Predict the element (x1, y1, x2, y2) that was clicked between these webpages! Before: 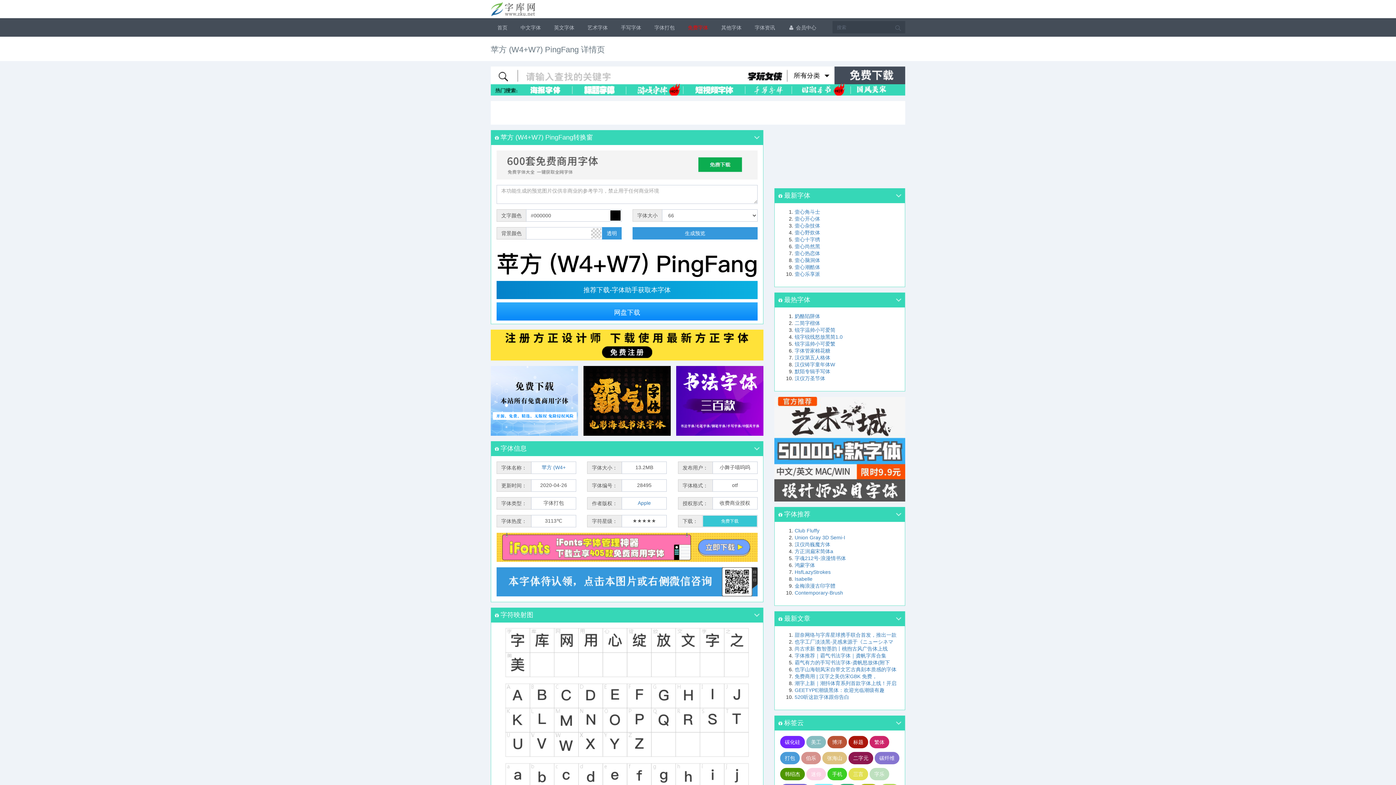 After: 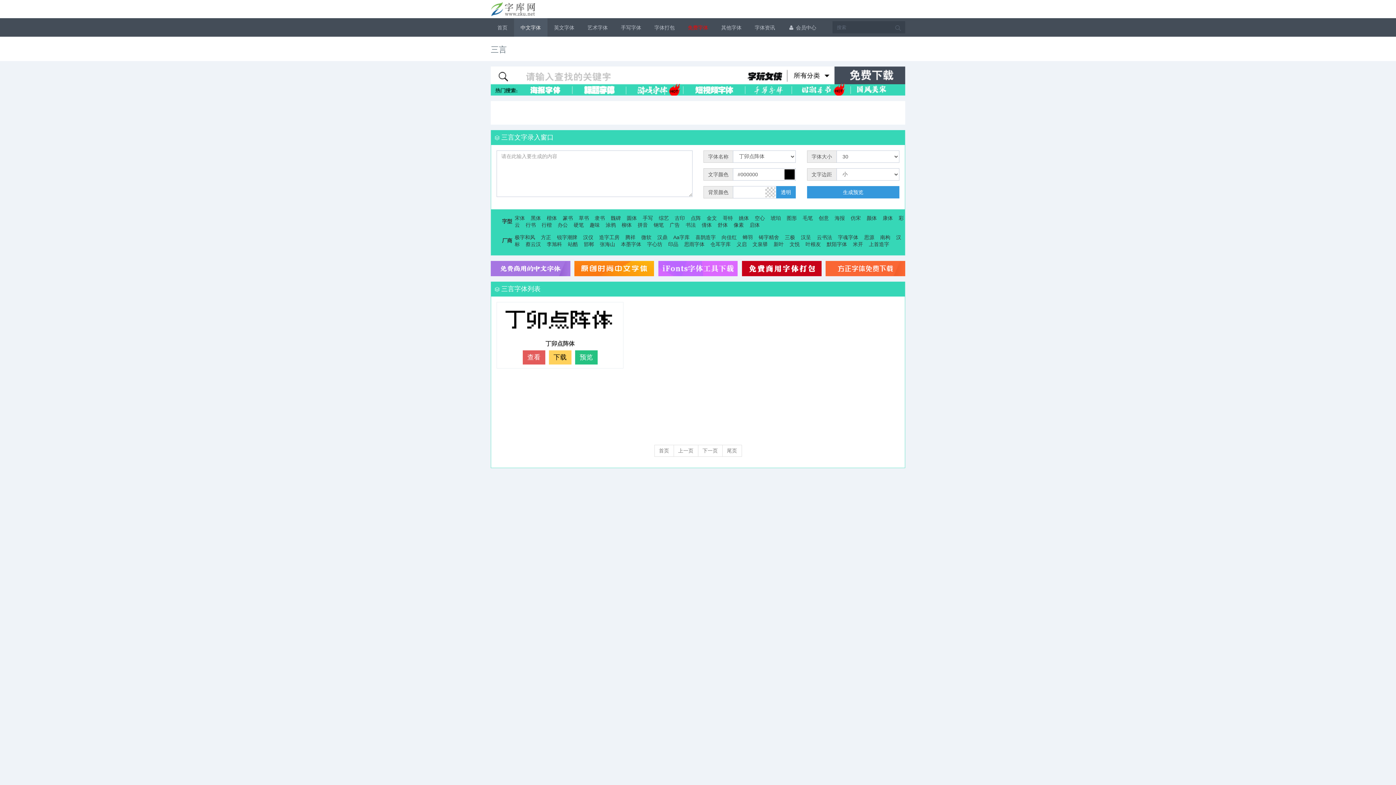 Action: bbox: (848, 768, 868, 780) label: 三言